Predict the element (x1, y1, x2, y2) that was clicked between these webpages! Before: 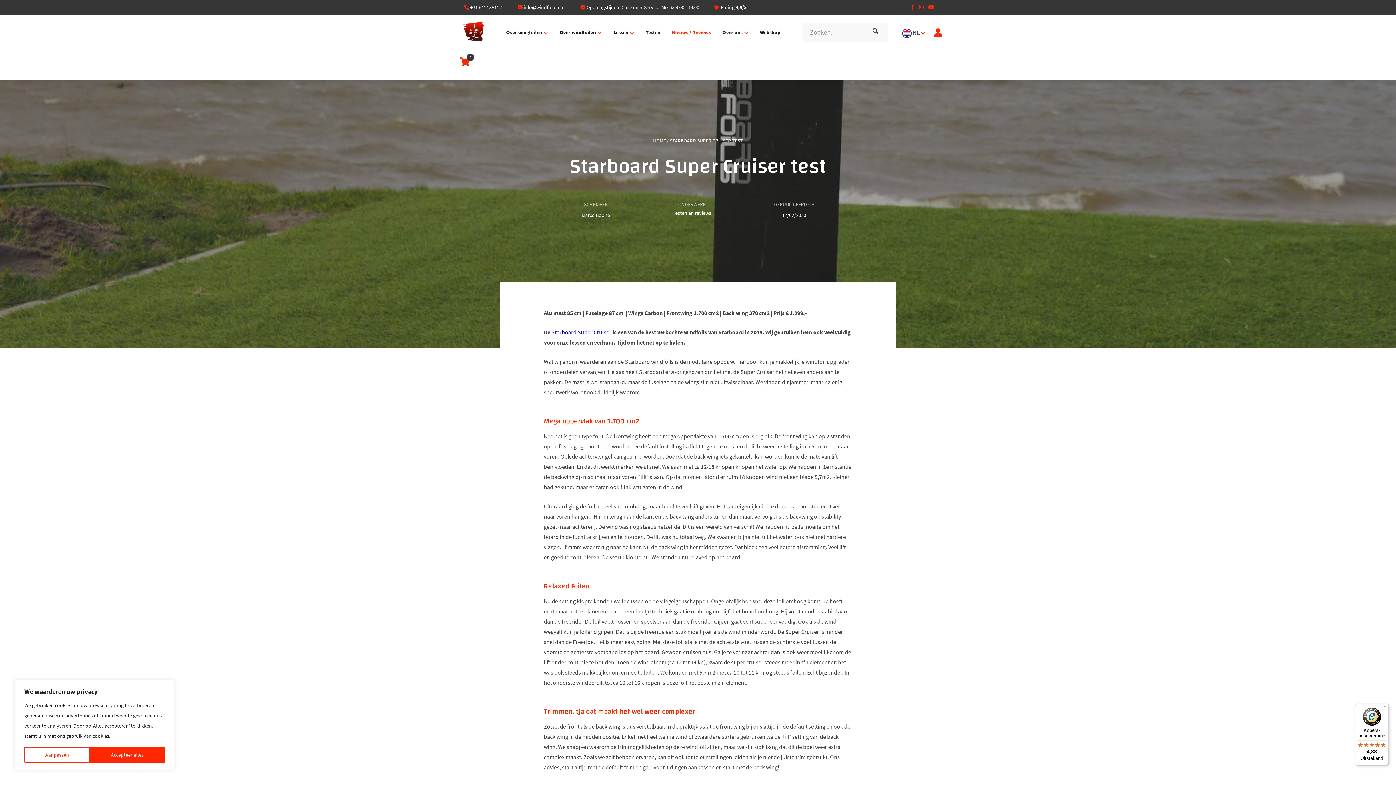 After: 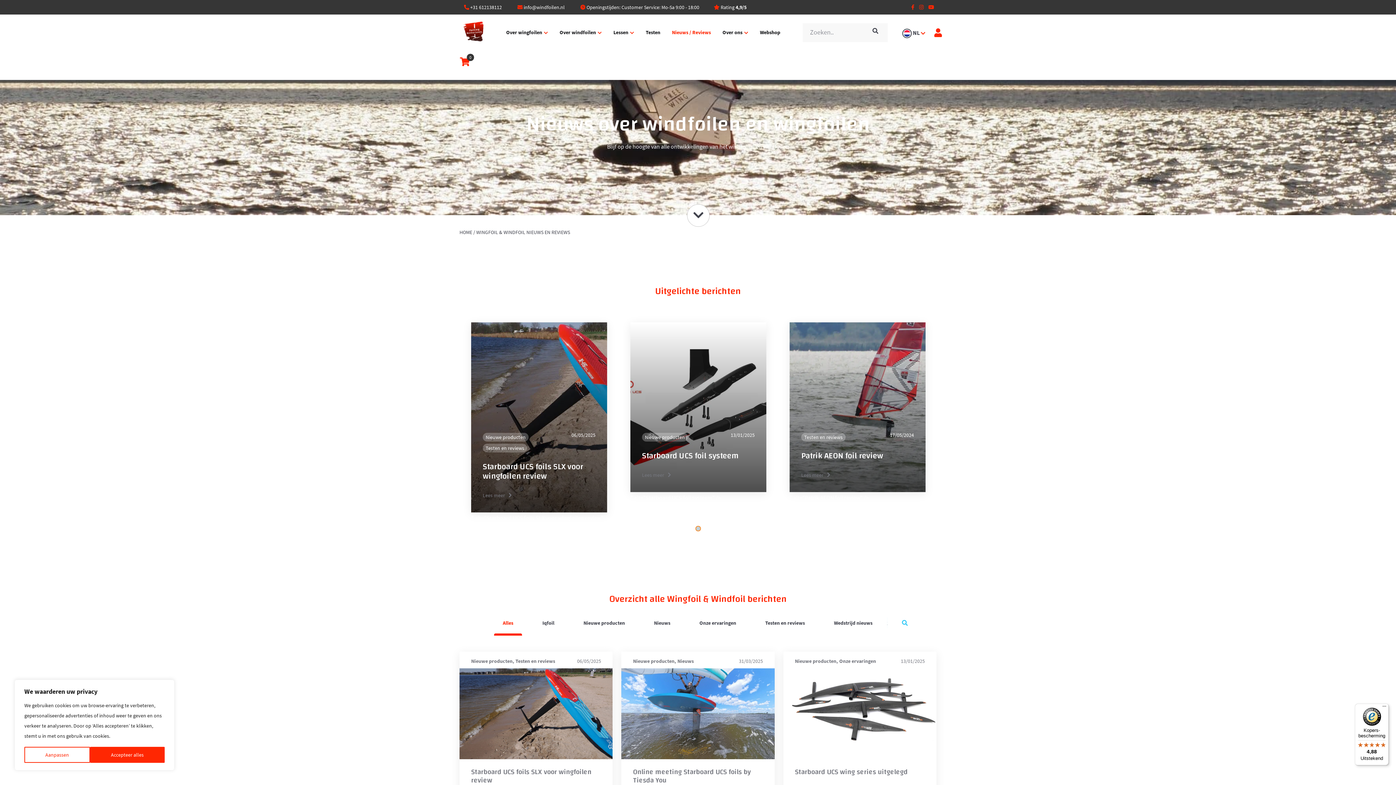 Action: label: Nieuws / Reviews bbox: (666, 21, 716, 43)